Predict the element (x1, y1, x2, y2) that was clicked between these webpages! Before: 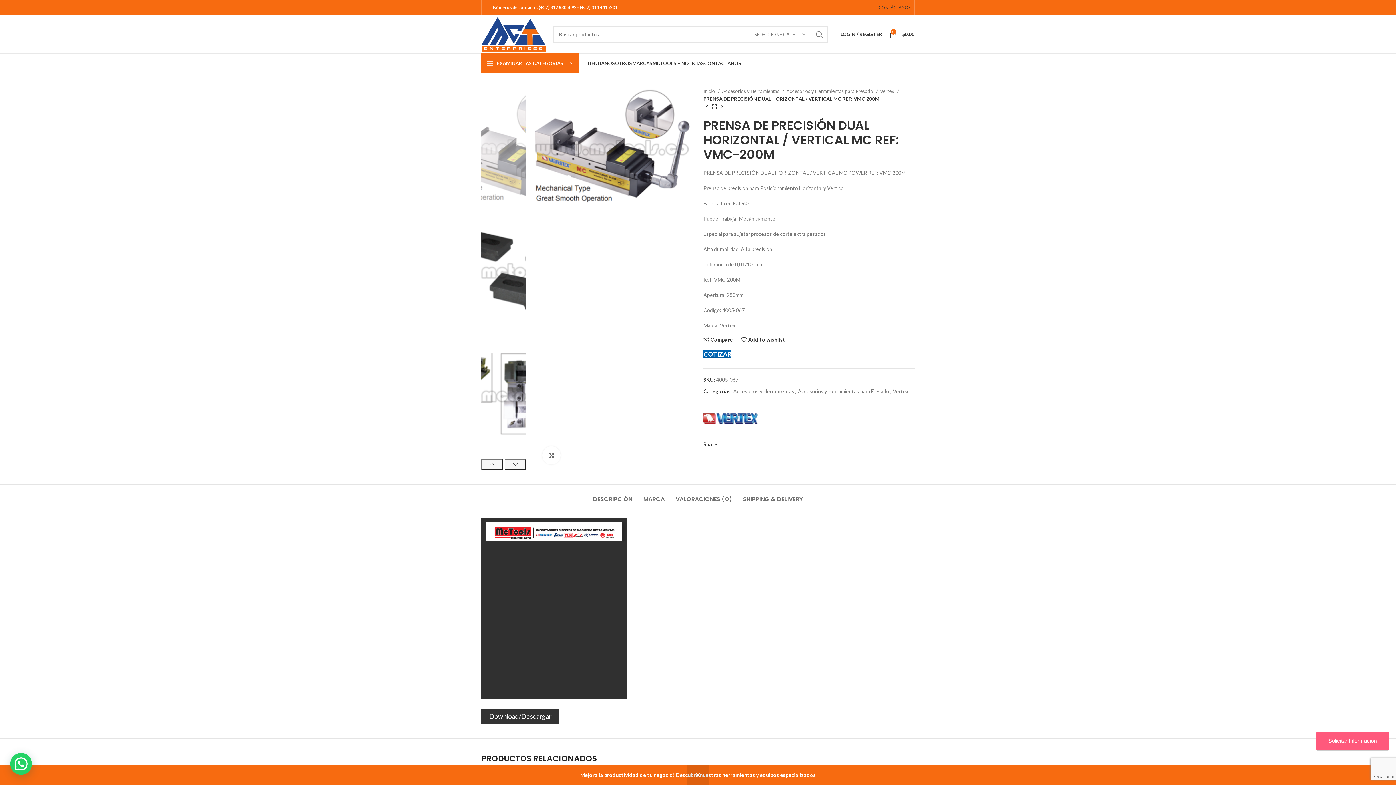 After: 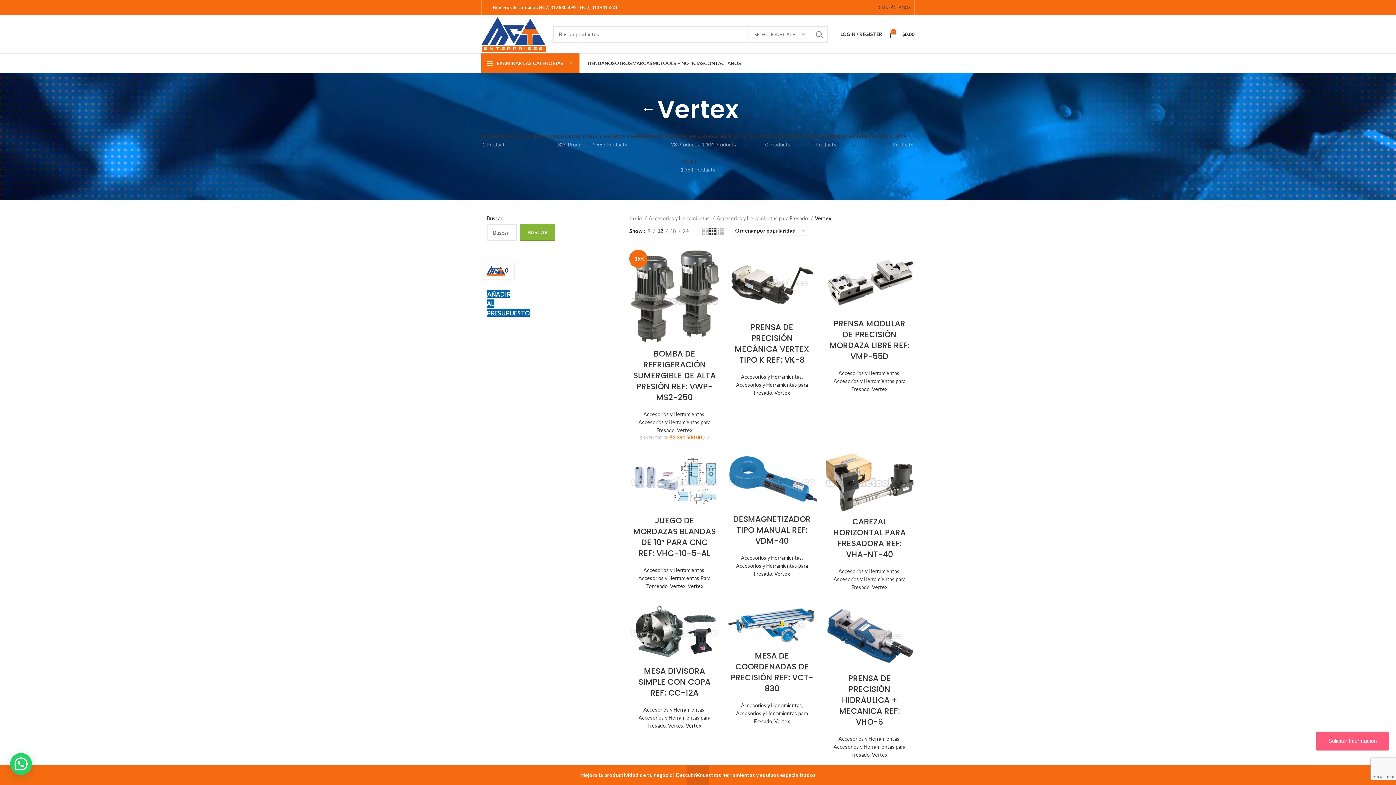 Action: label: Vertex bbox: (893, 388, 908, 394)